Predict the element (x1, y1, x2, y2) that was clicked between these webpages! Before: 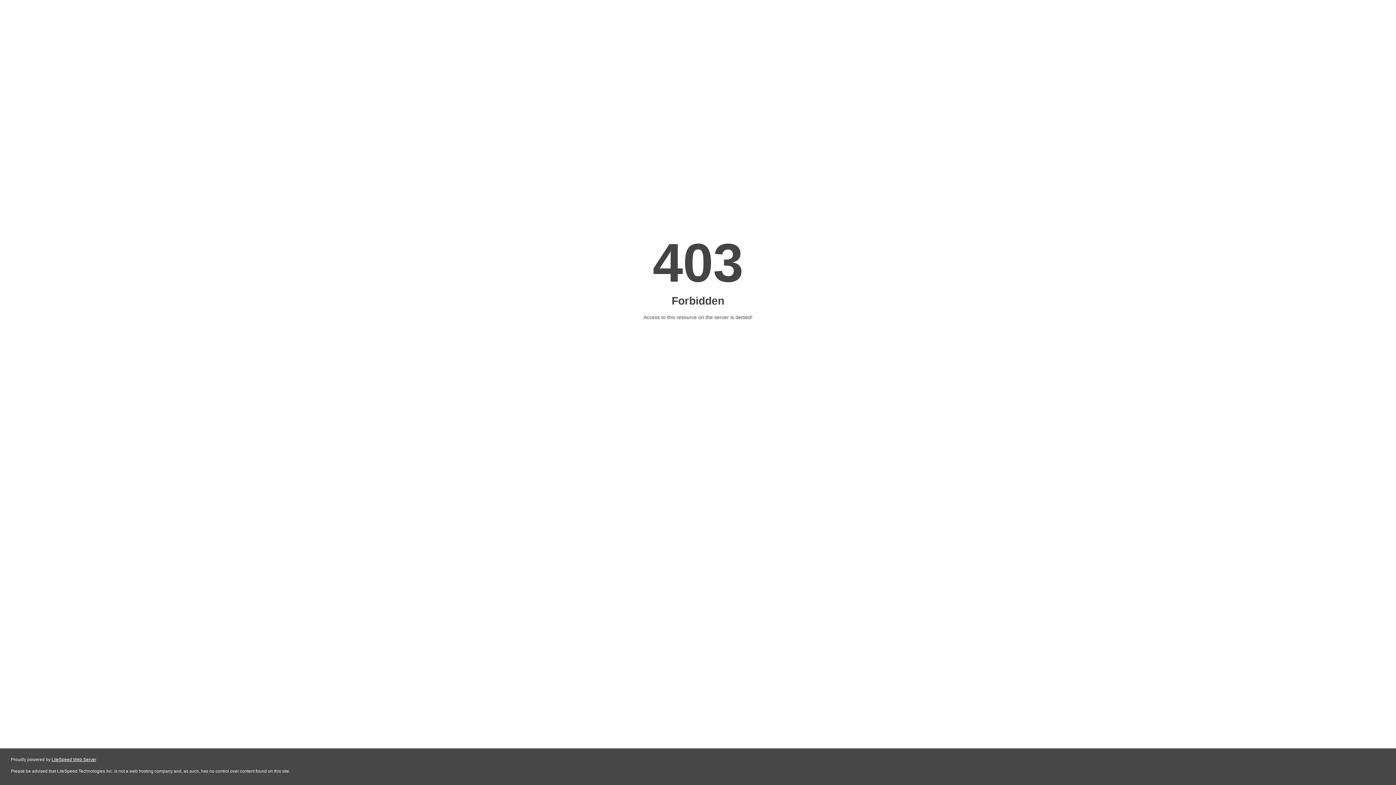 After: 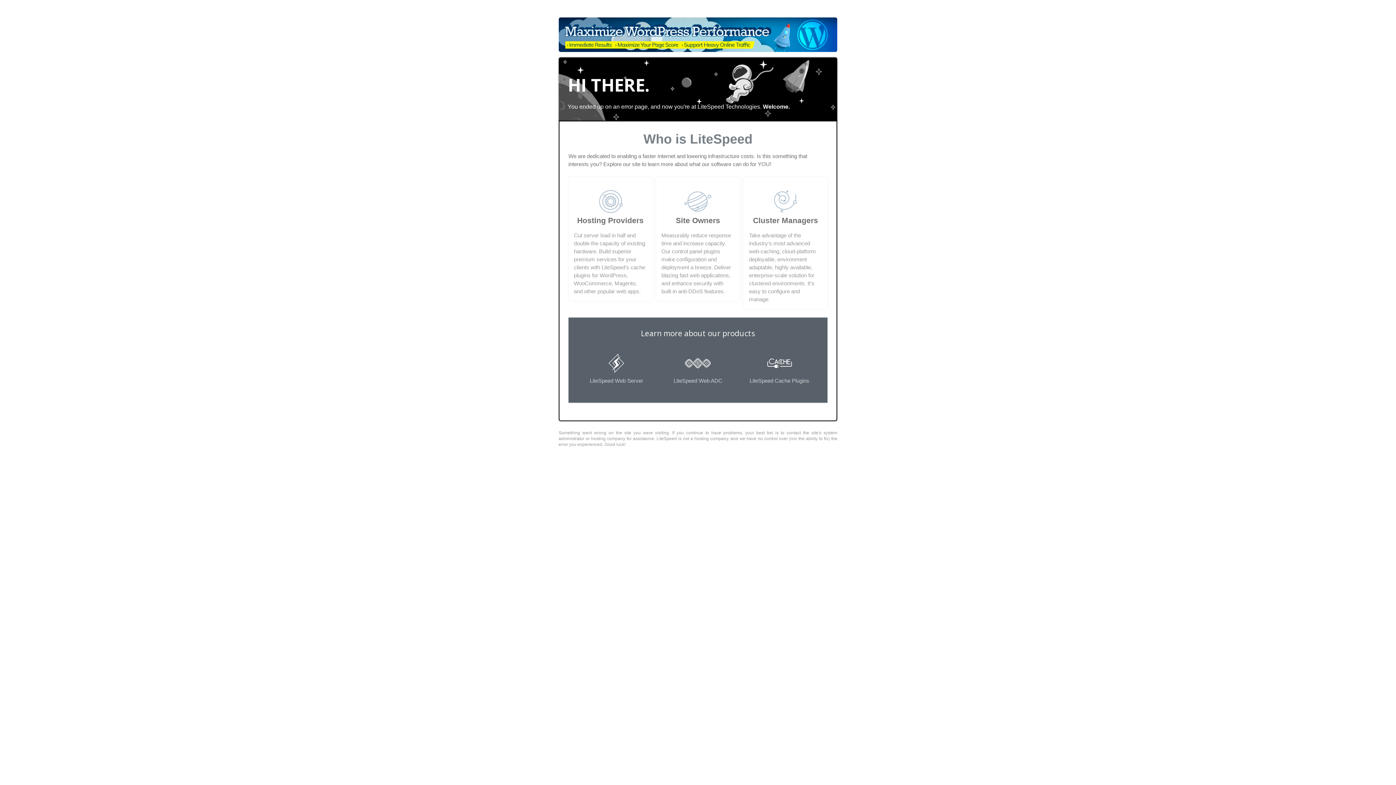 Action: label: LiteSpeed Web Server bbox: (51, 757, 96, 762)